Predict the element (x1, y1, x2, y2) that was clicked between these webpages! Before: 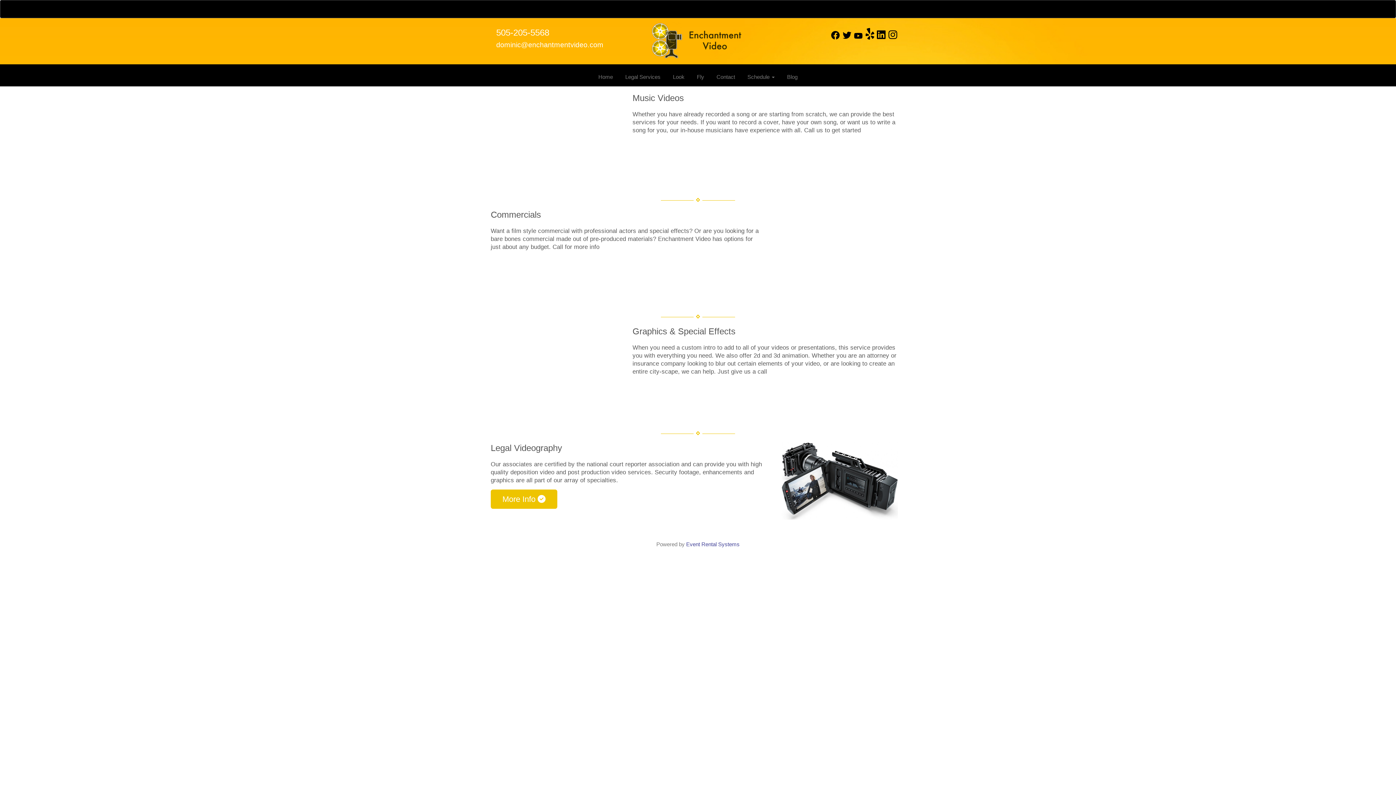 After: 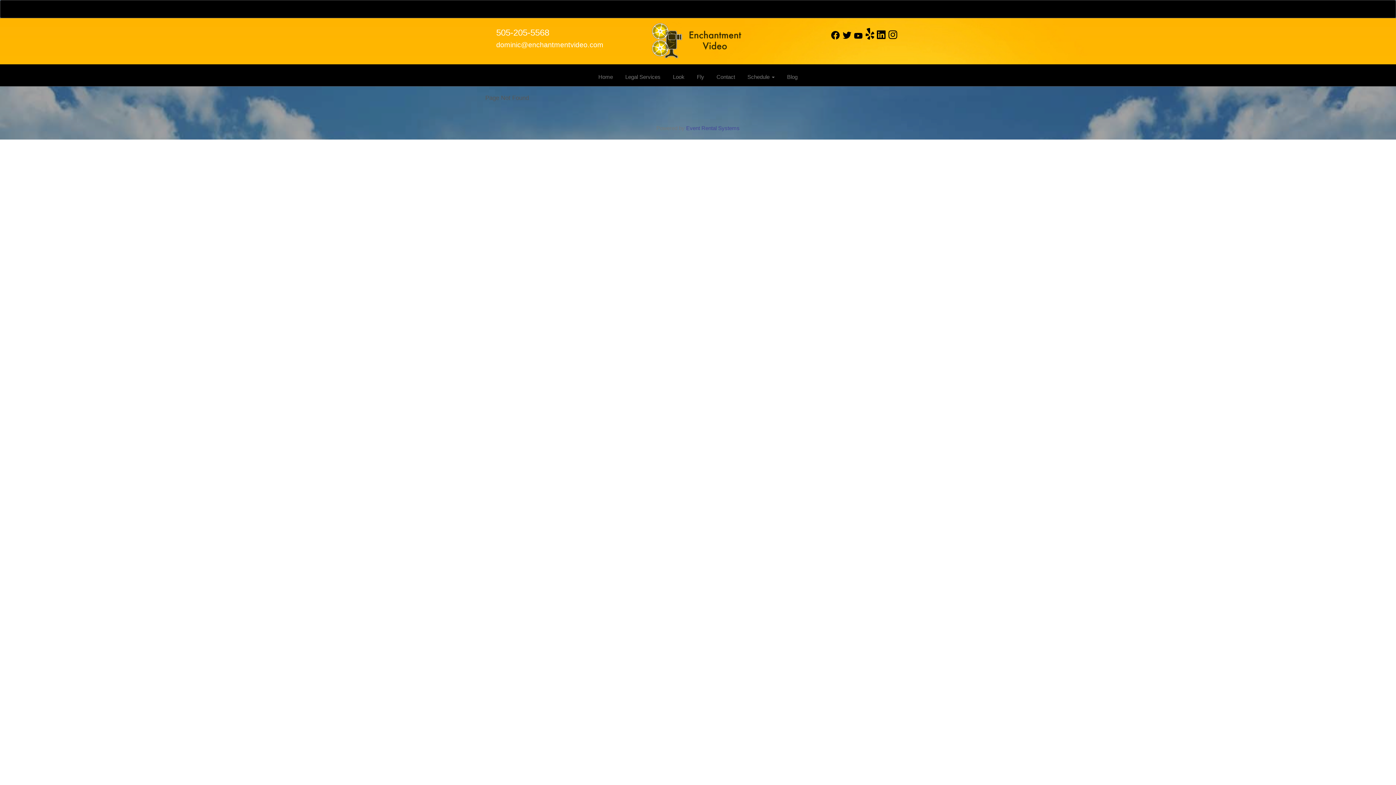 Action: label: Blog bbox: (781, 68, 803, 86)